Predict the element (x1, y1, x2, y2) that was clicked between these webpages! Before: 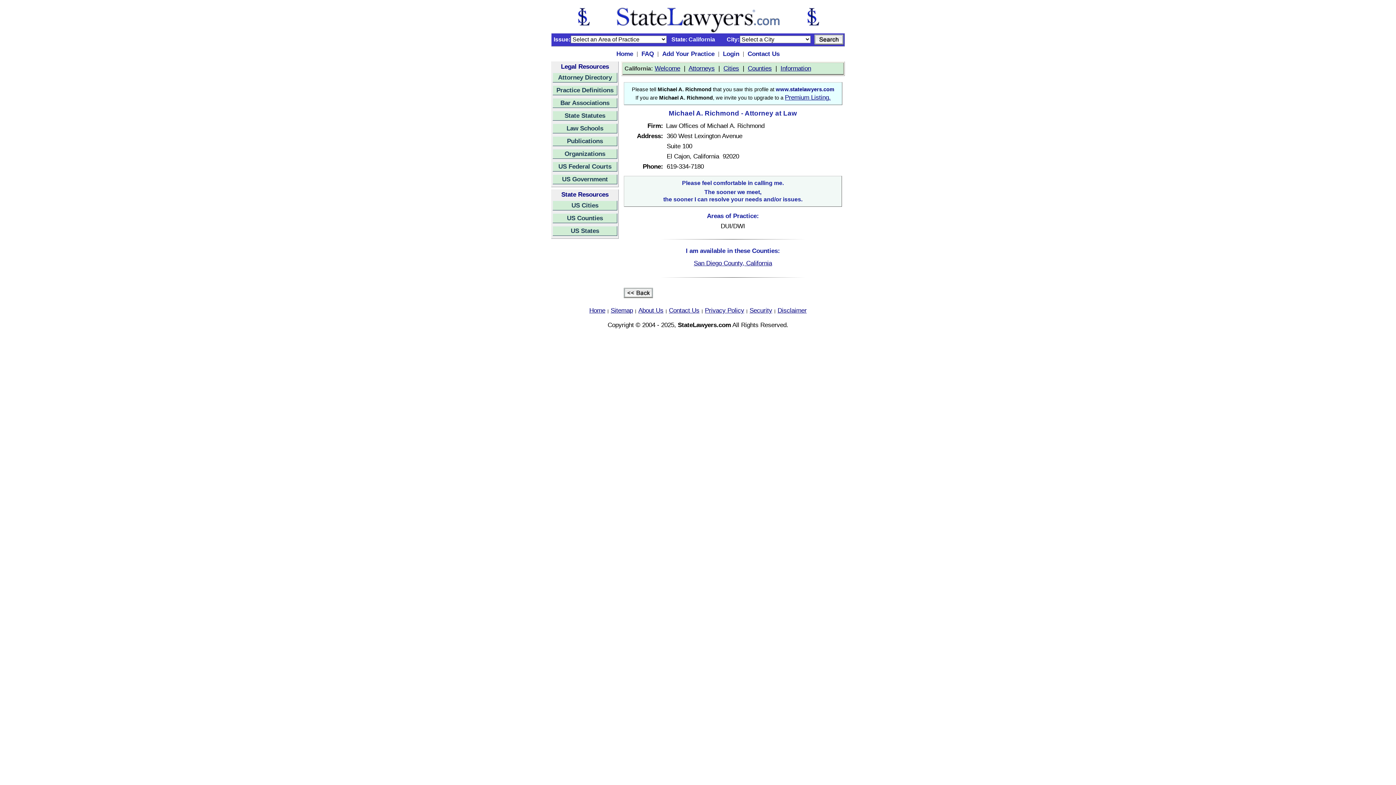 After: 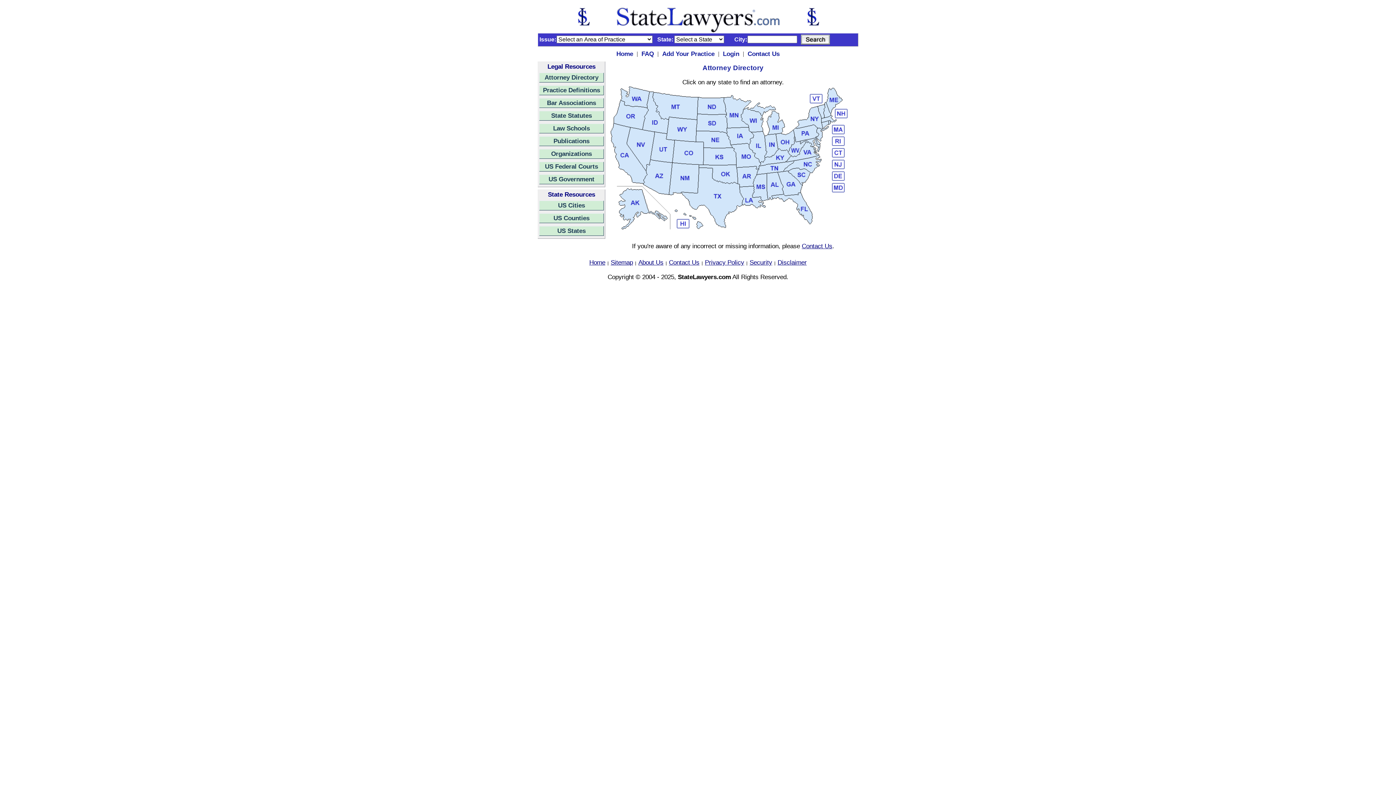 Action: bbox: (552, 72, 617, 82) label: Attorney Directory